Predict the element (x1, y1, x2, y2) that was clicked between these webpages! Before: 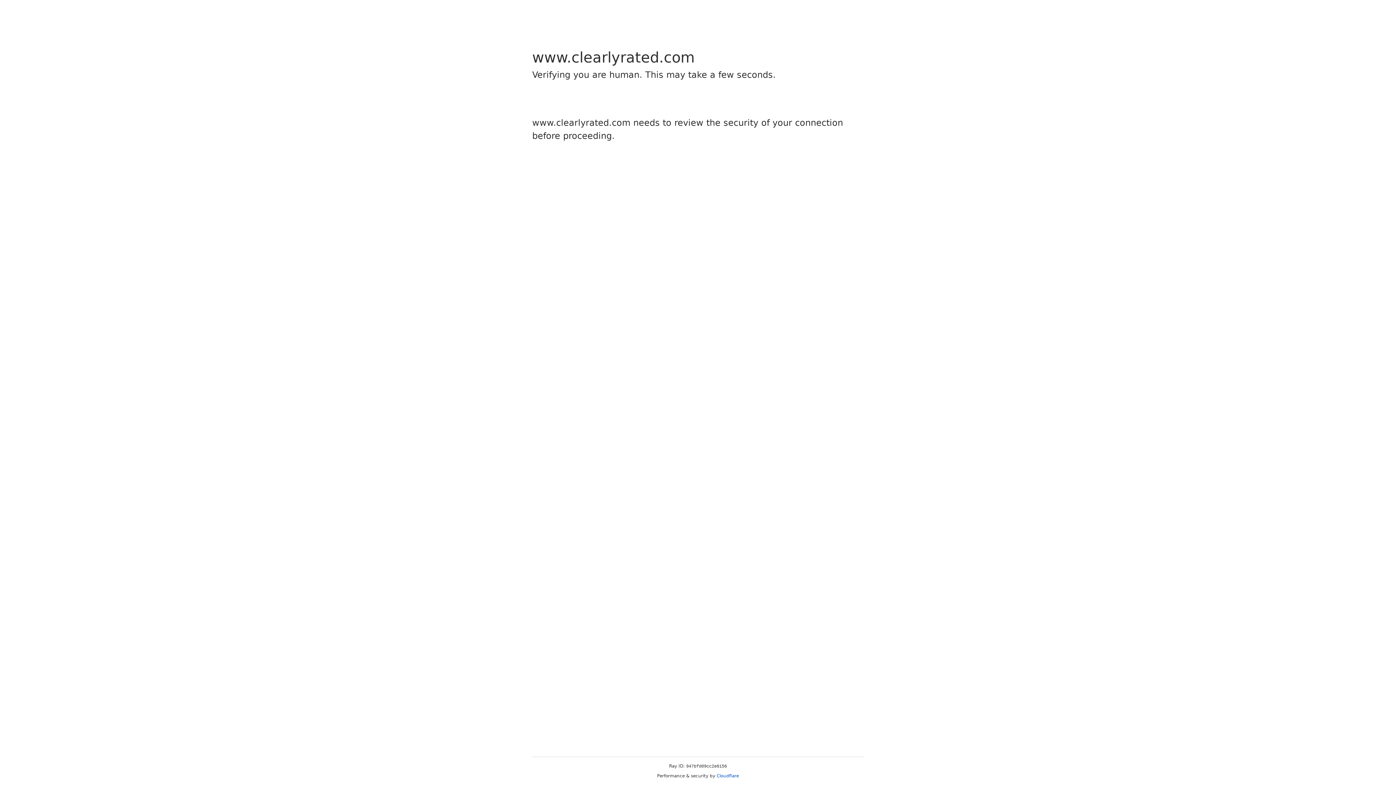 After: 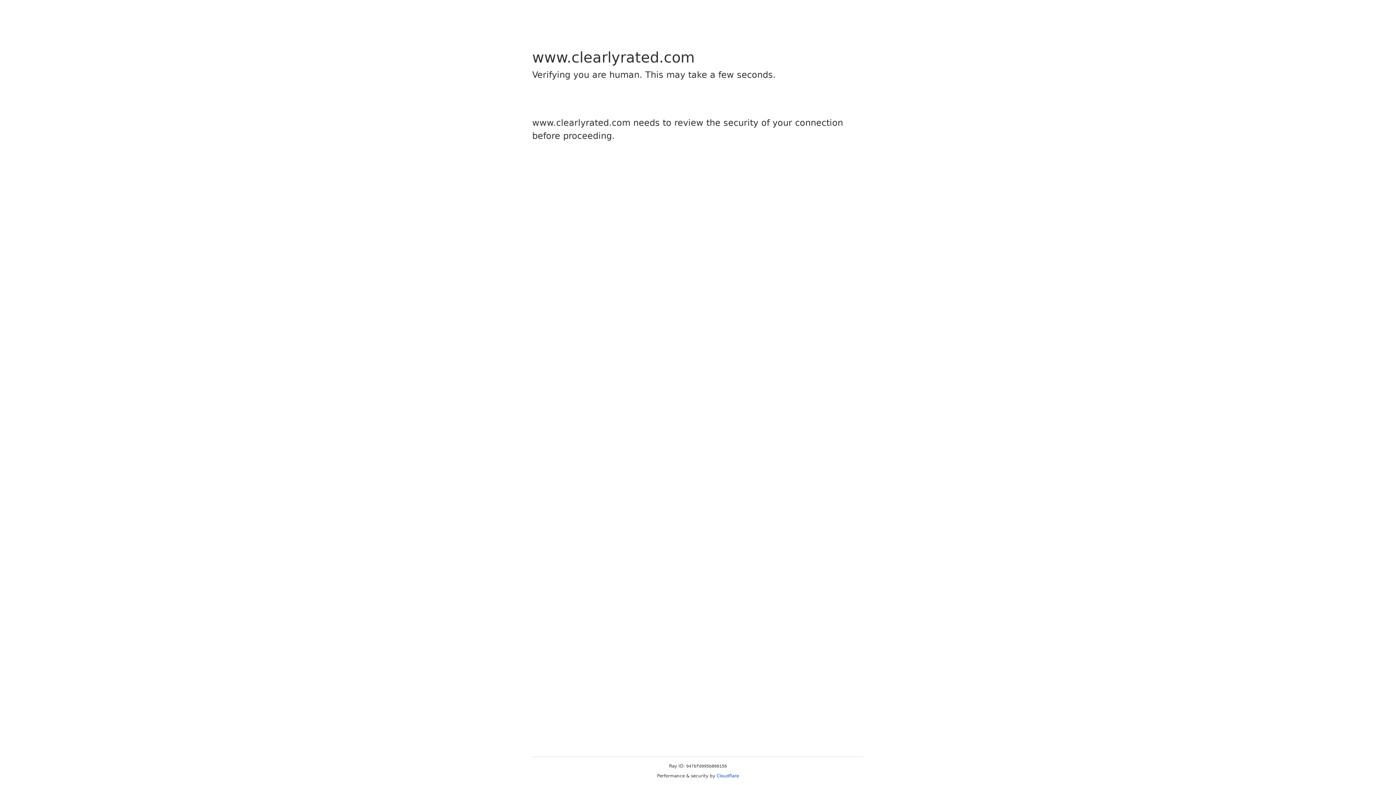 Action: label: Cloudflare bbox: (716, 773, 739, 778)